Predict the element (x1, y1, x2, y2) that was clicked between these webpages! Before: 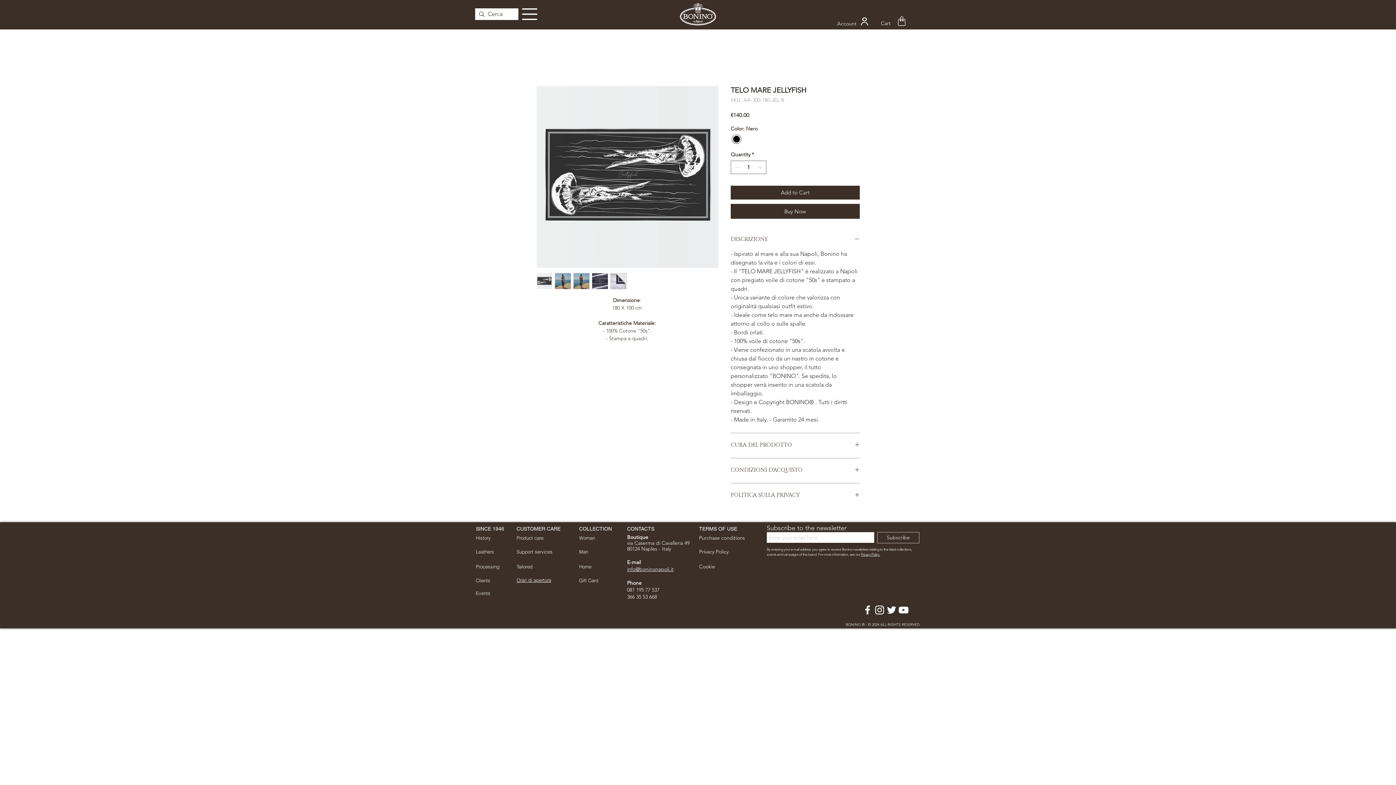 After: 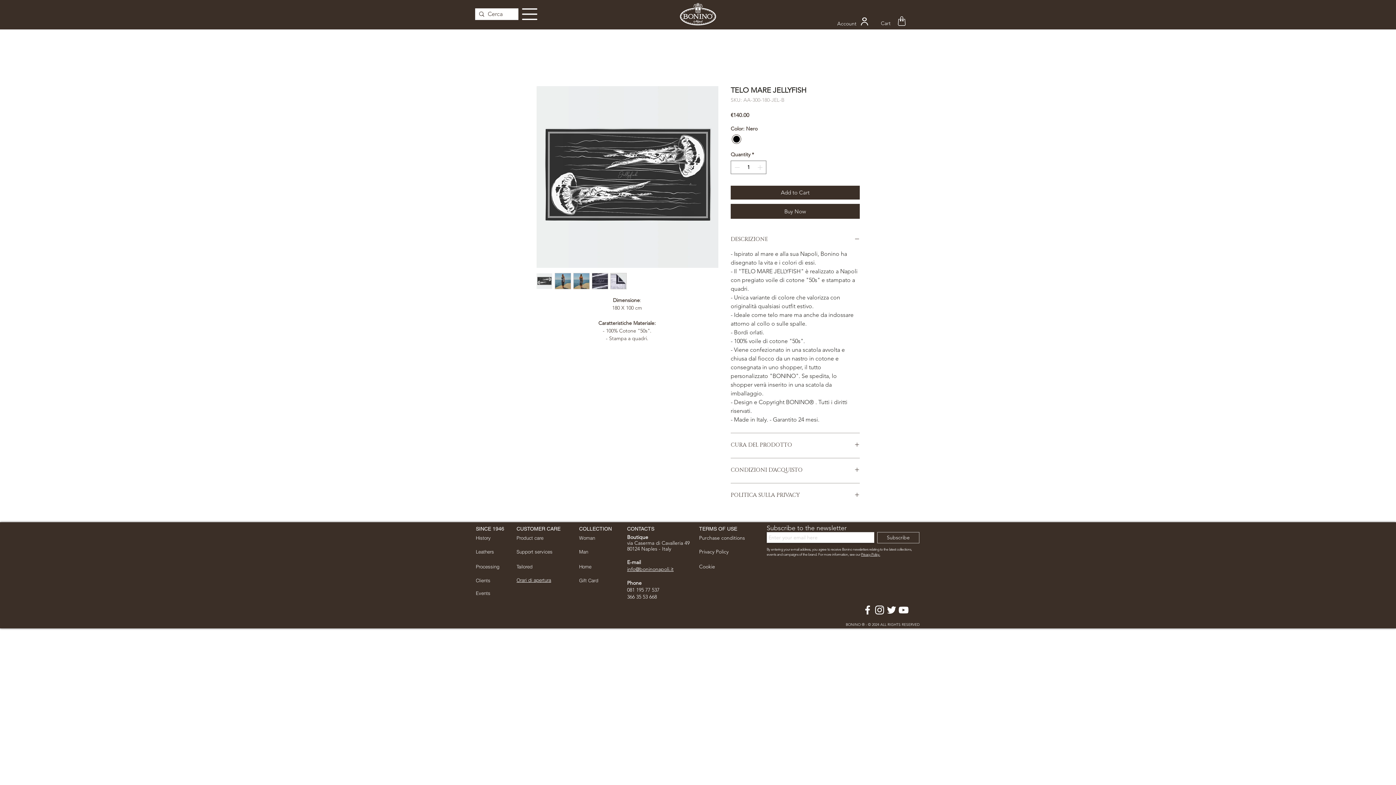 Action: bbox: (885, 604, 897, 616) label: Bianco Twitter Icon